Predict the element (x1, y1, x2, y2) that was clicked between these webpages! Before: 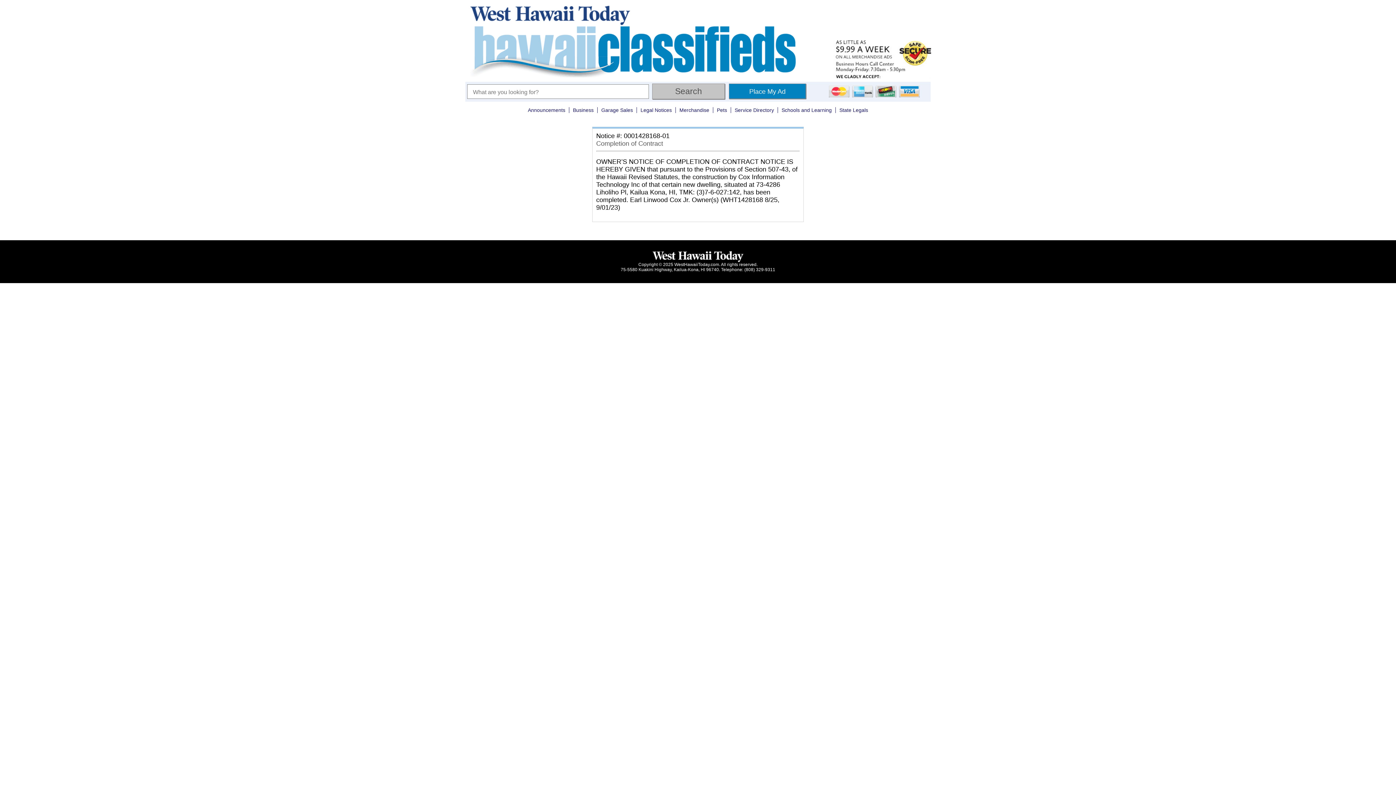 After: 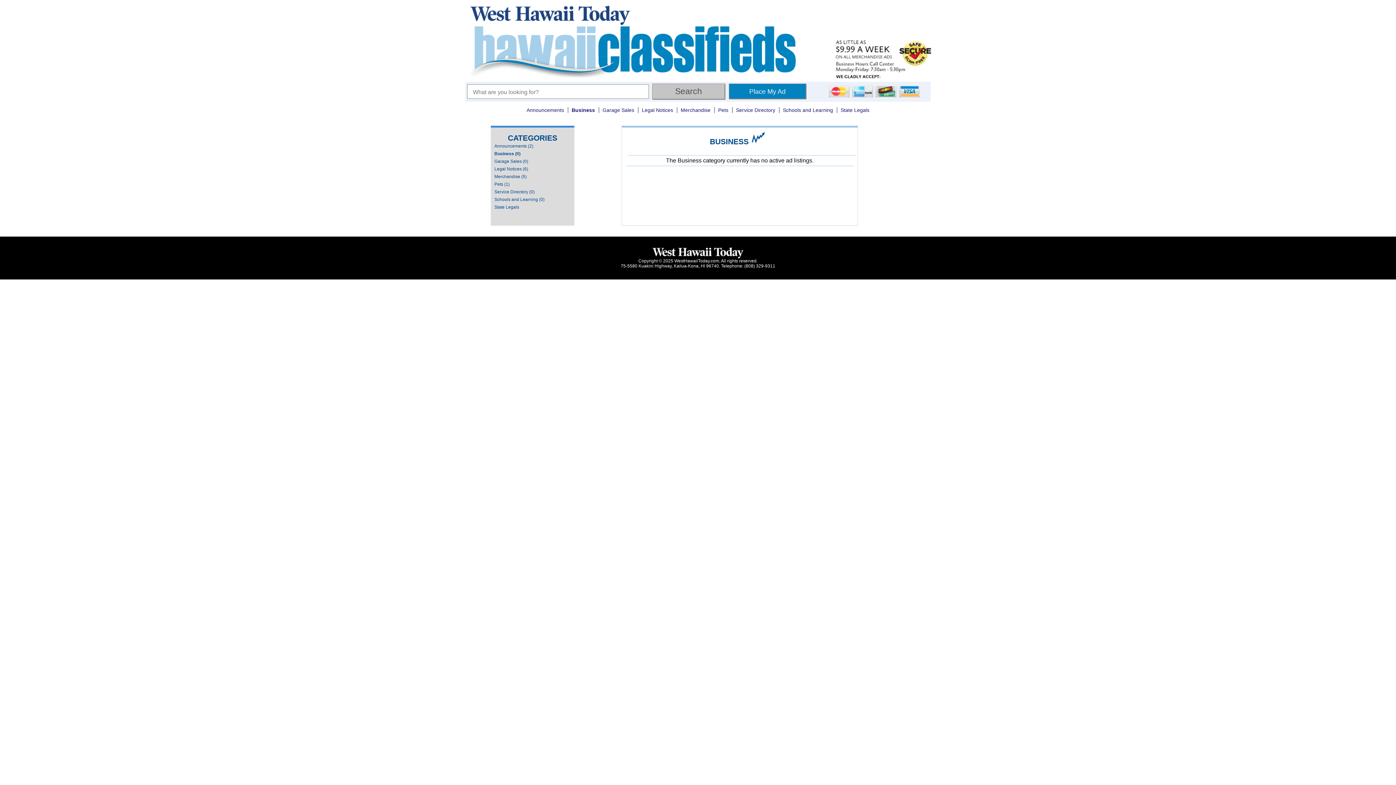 Action: bbox: (569, 107, 597, 113) label: Business